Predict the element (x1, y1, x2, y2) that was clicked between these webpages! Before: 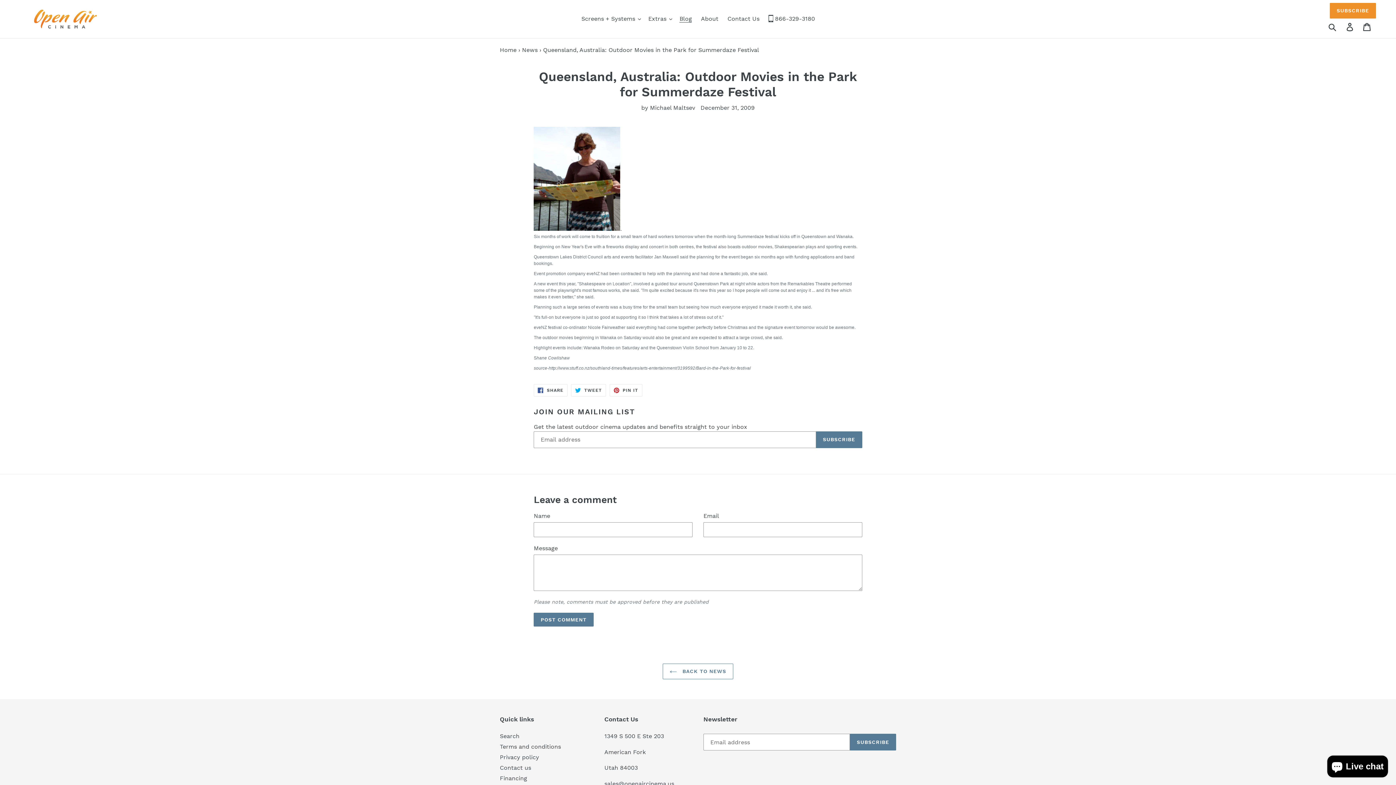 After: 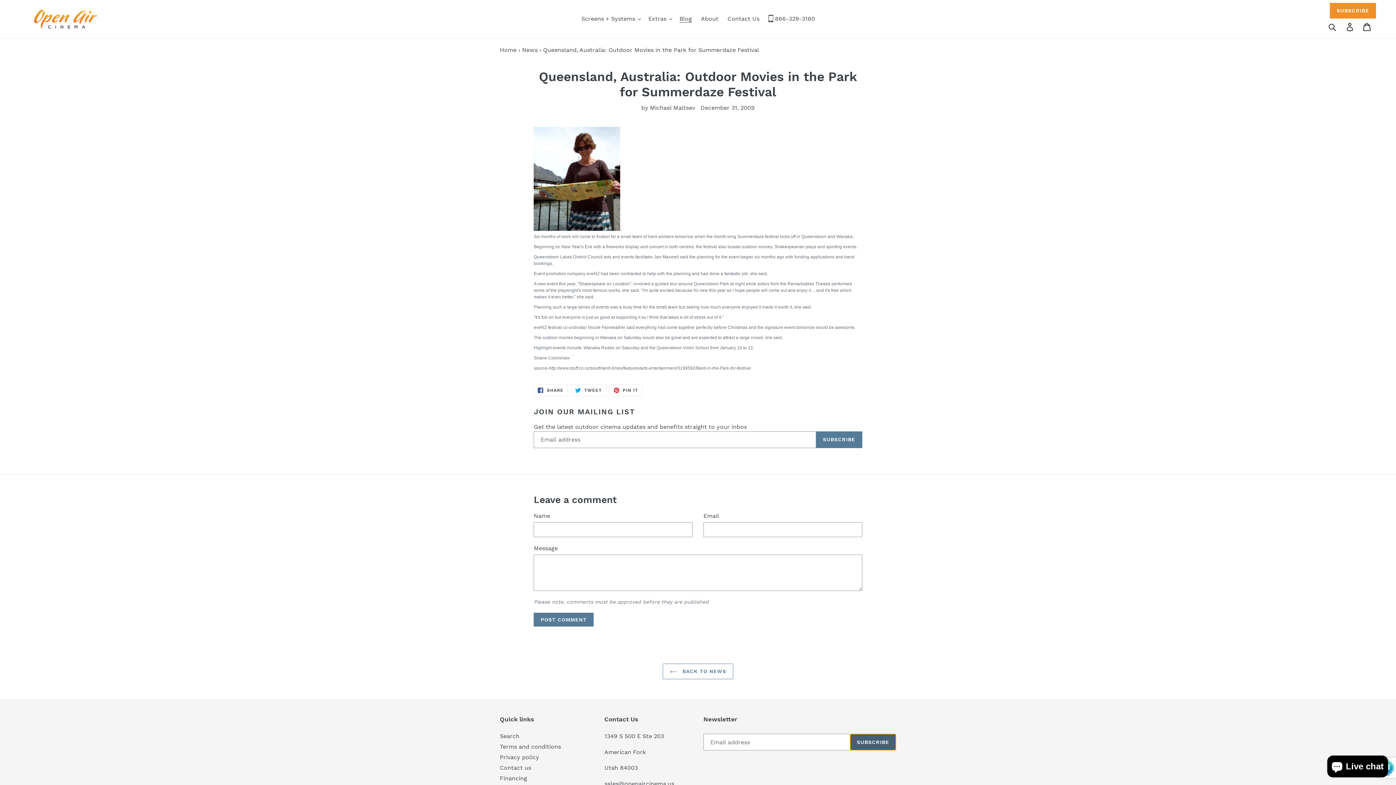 Action: bbox: (850, 734, 896, 751) label: SUBSCRIBE